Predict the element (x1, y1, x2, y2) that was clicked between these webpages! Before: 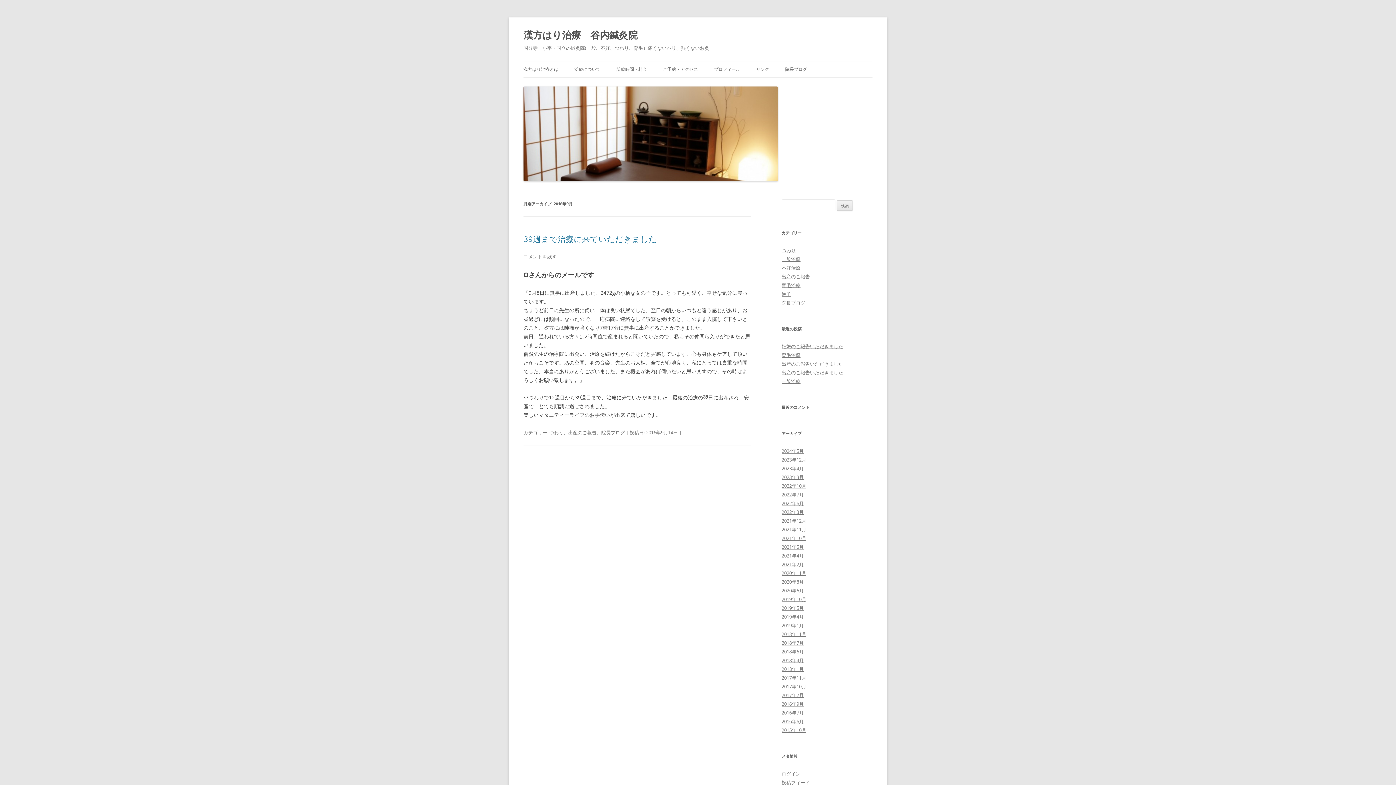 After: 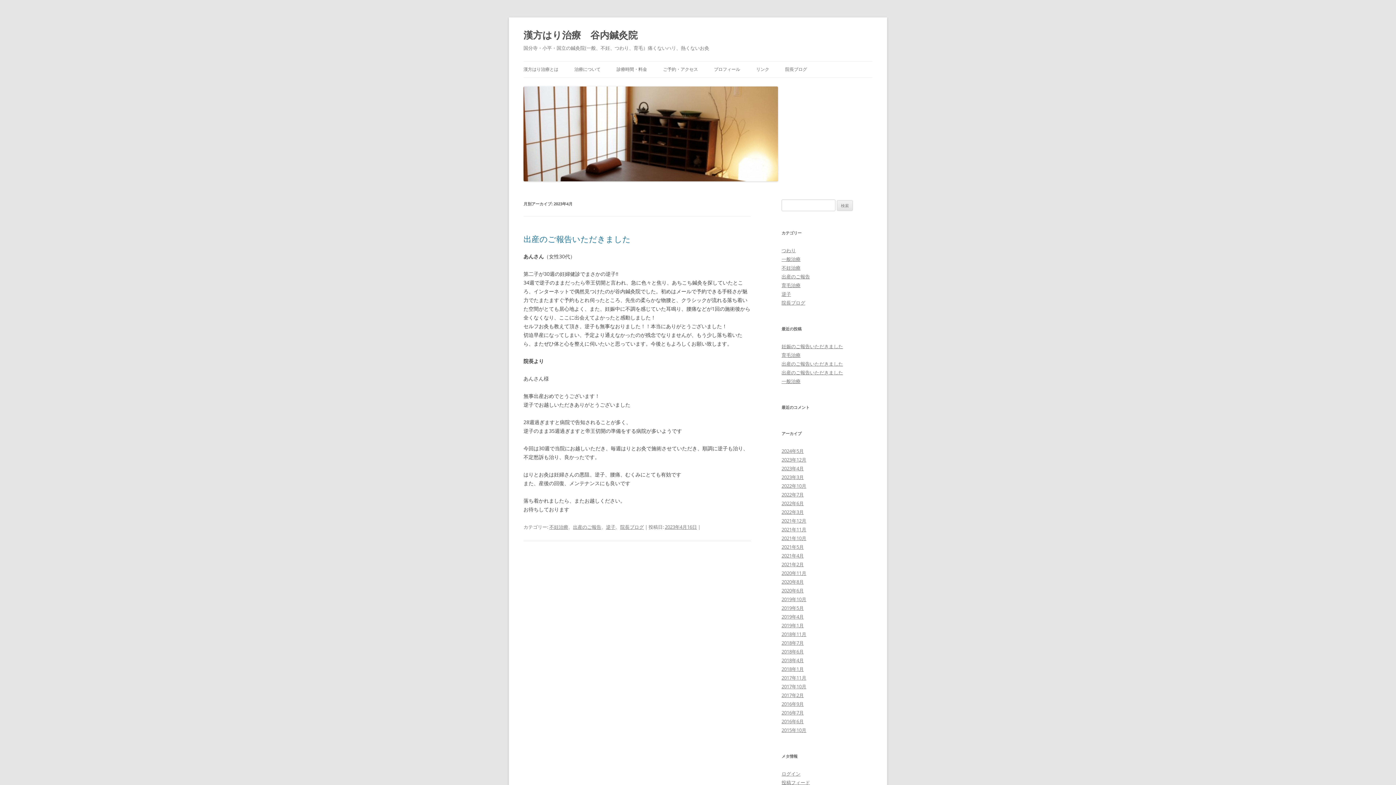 Action: label: 2023年4月 bbox: (781, 465, 804, 472)